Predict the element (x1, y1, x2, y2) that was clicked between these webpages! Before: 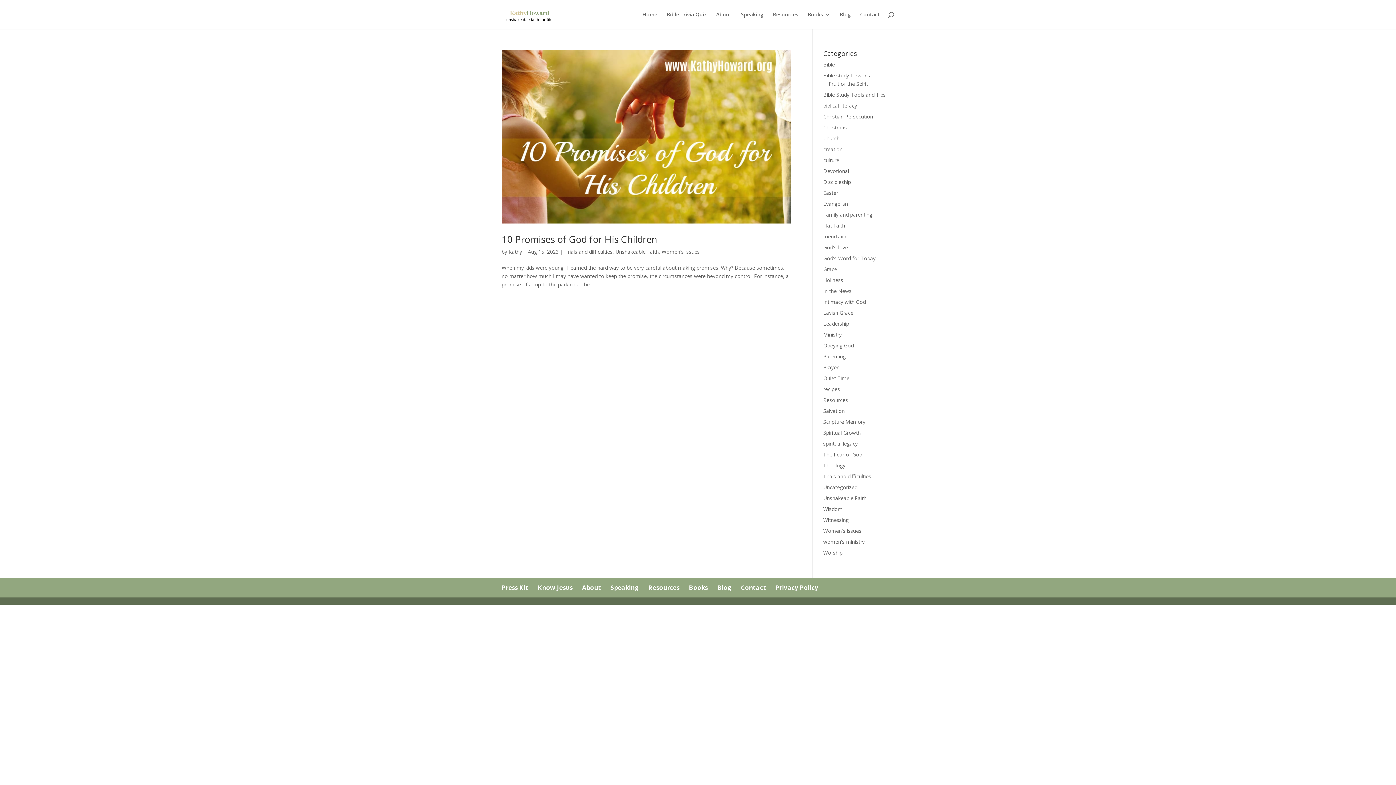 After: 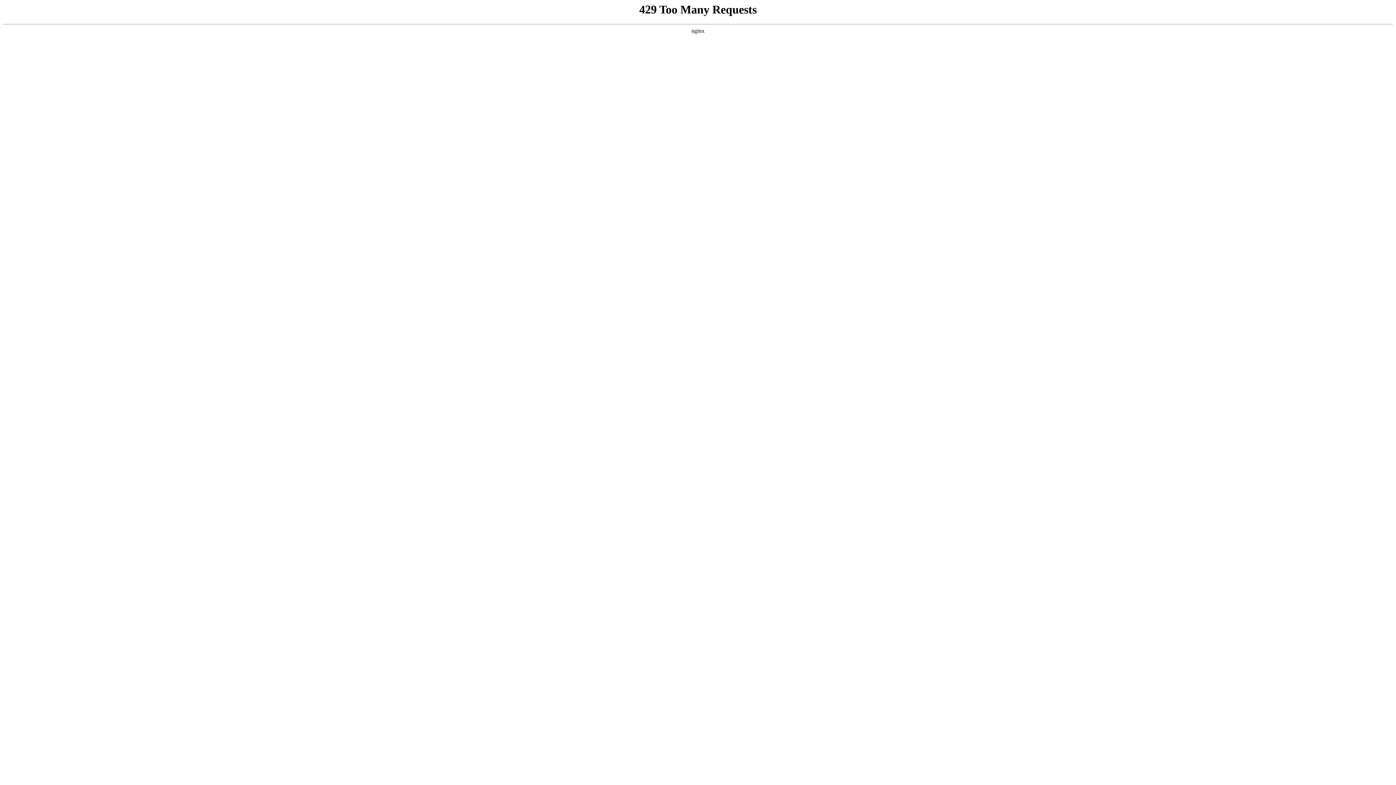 Action: label: Holiness bbox: (823, 276, 843, 283)